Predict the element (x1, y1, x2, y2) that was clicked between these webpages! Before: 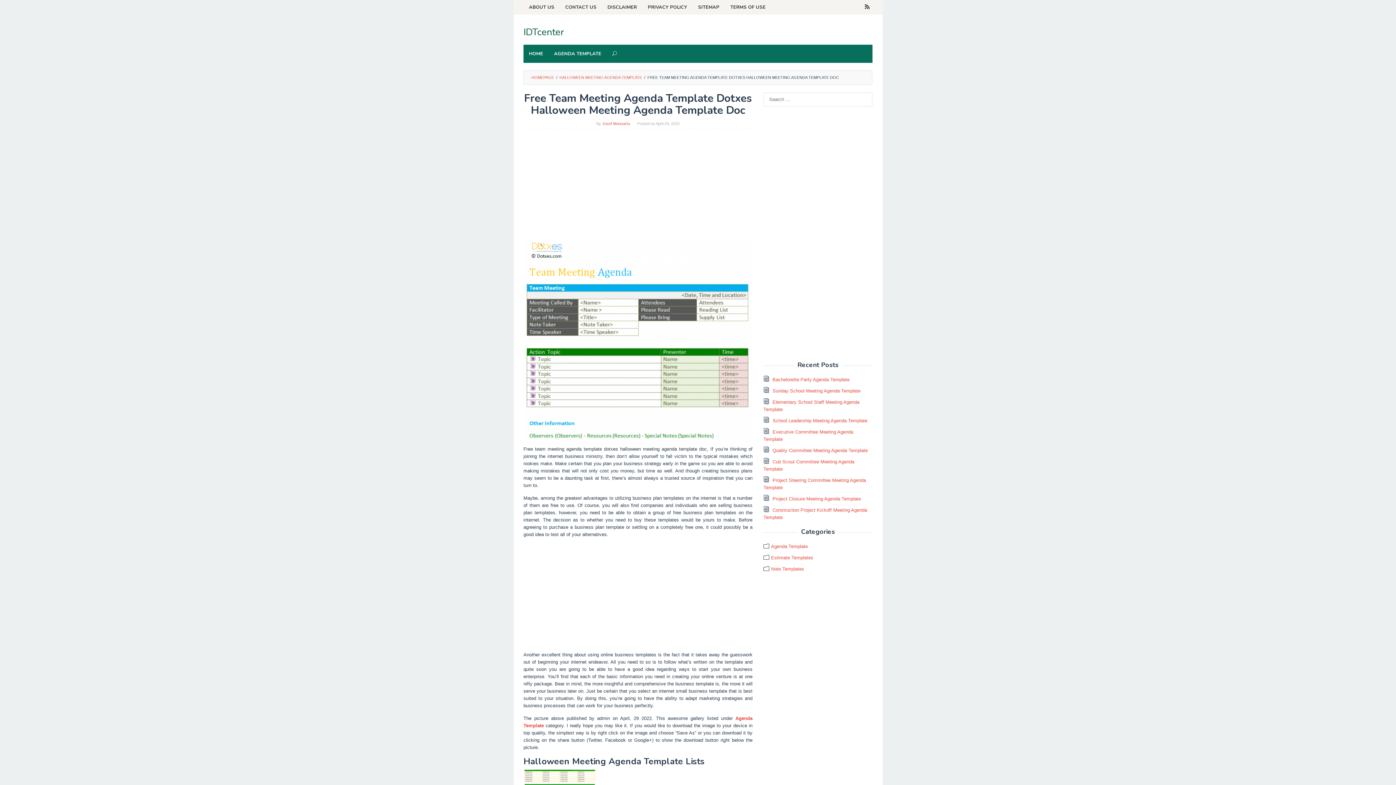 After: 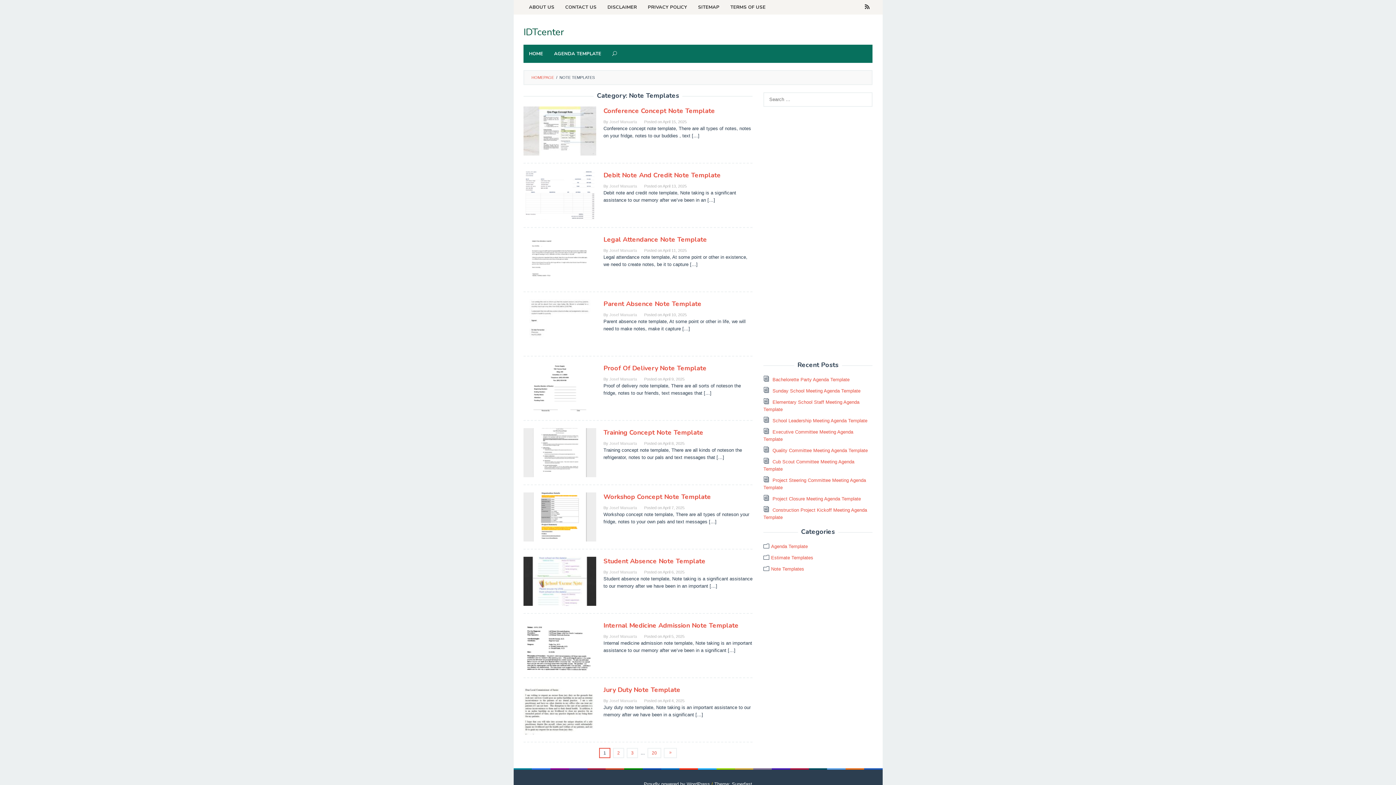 Action: bbox: (771, 566, 804, 572) label: Note Templates